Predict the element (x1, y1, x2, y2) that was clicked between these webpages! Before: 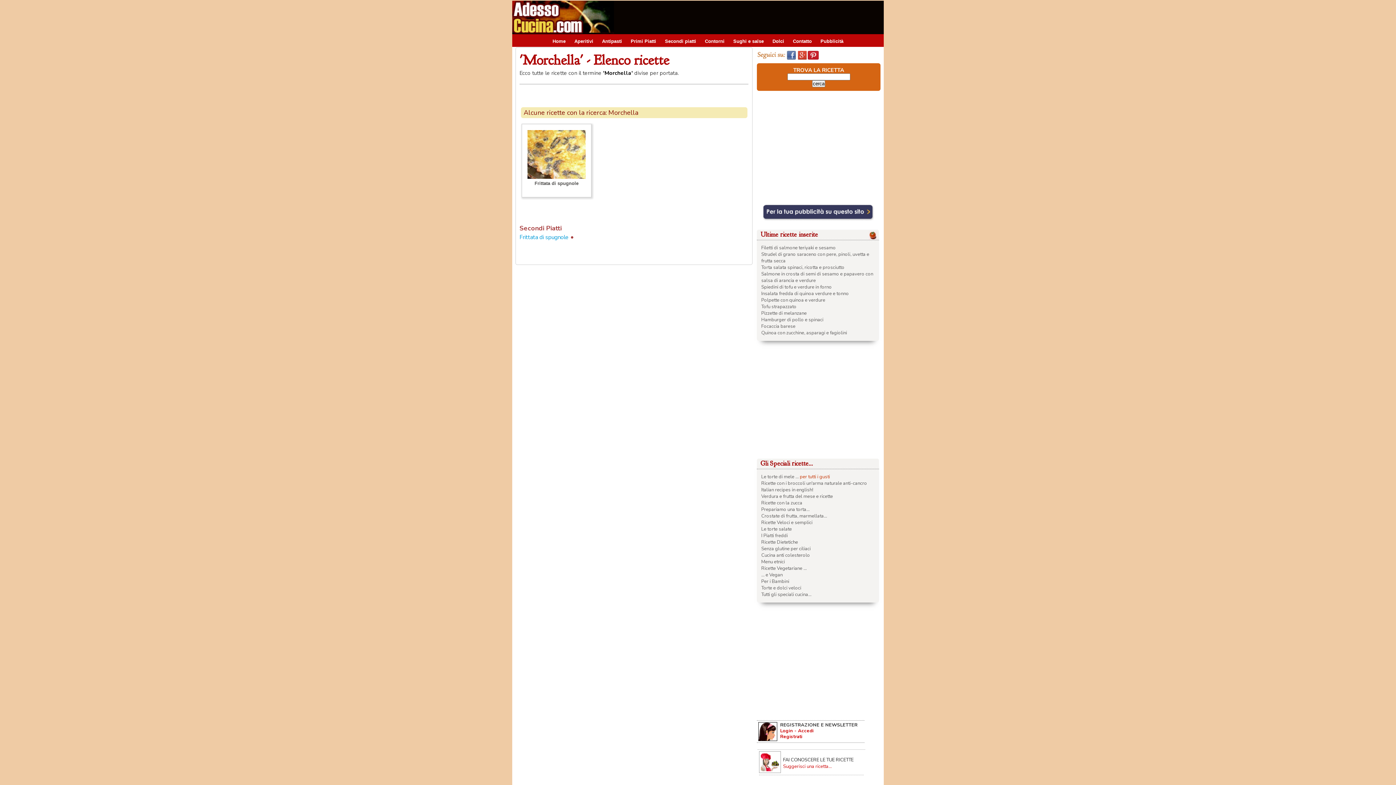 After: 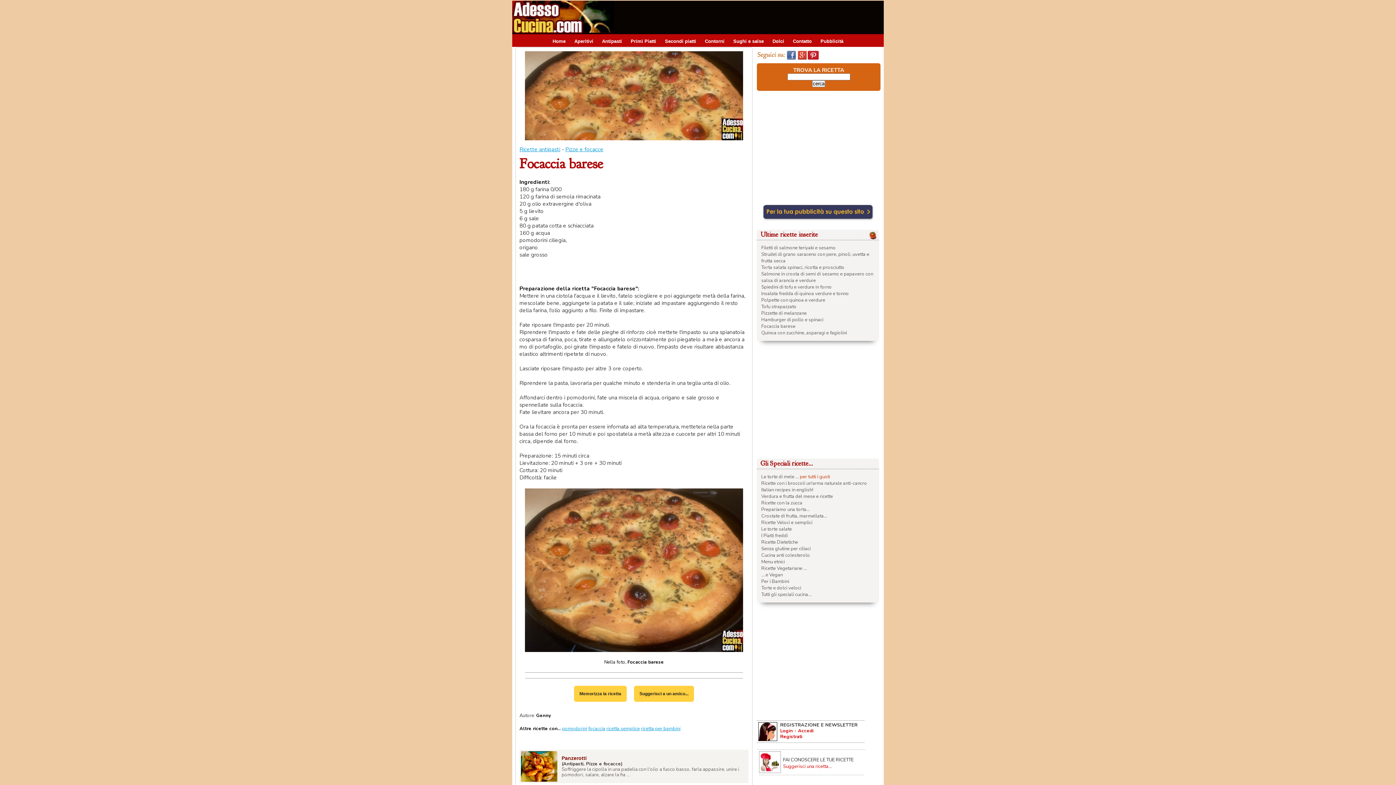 Action: bbox: (761, 323, 795, 329) label: Focaccia barese